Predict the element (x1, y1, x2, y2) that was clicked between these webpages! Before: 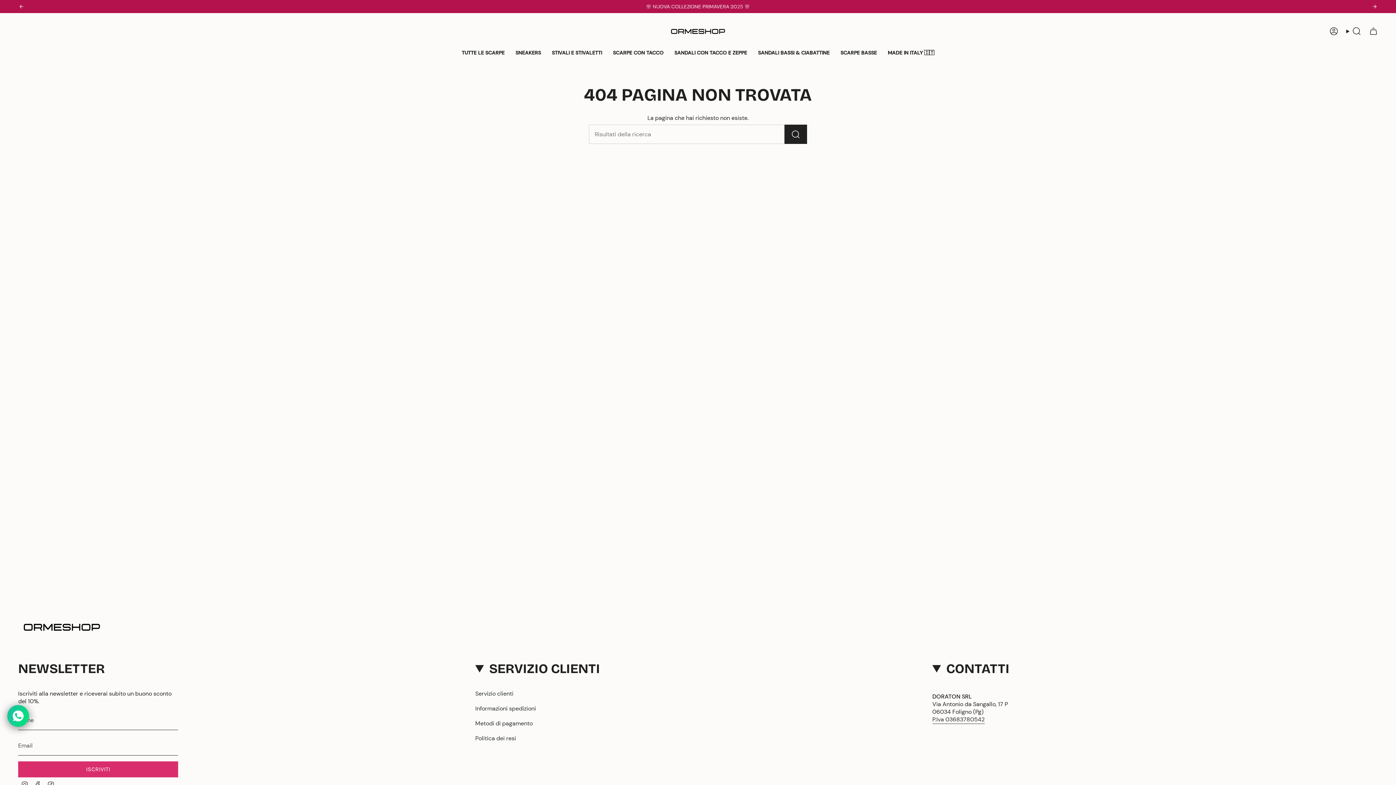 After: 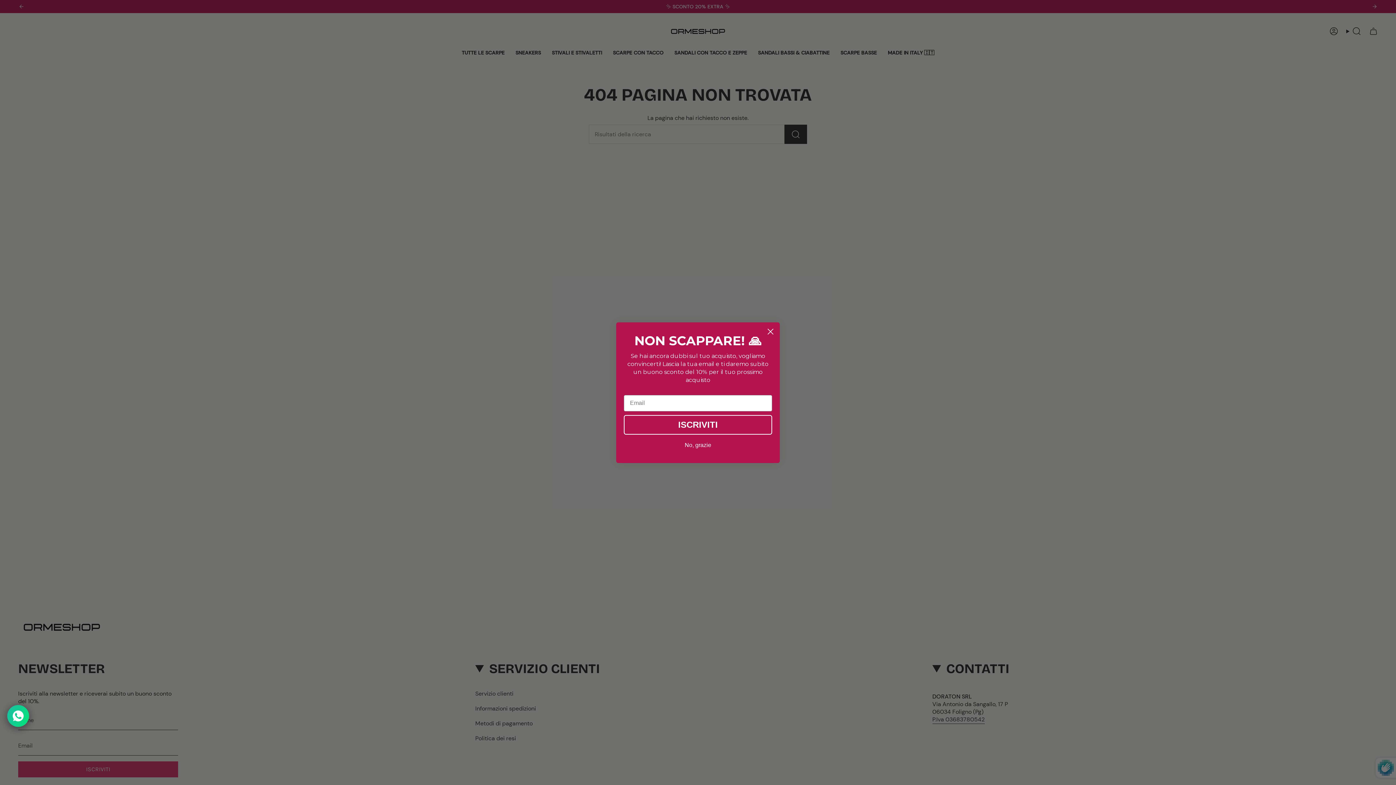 Action: label: ISCRIVITI bbox: (18, 761, 178, 777)